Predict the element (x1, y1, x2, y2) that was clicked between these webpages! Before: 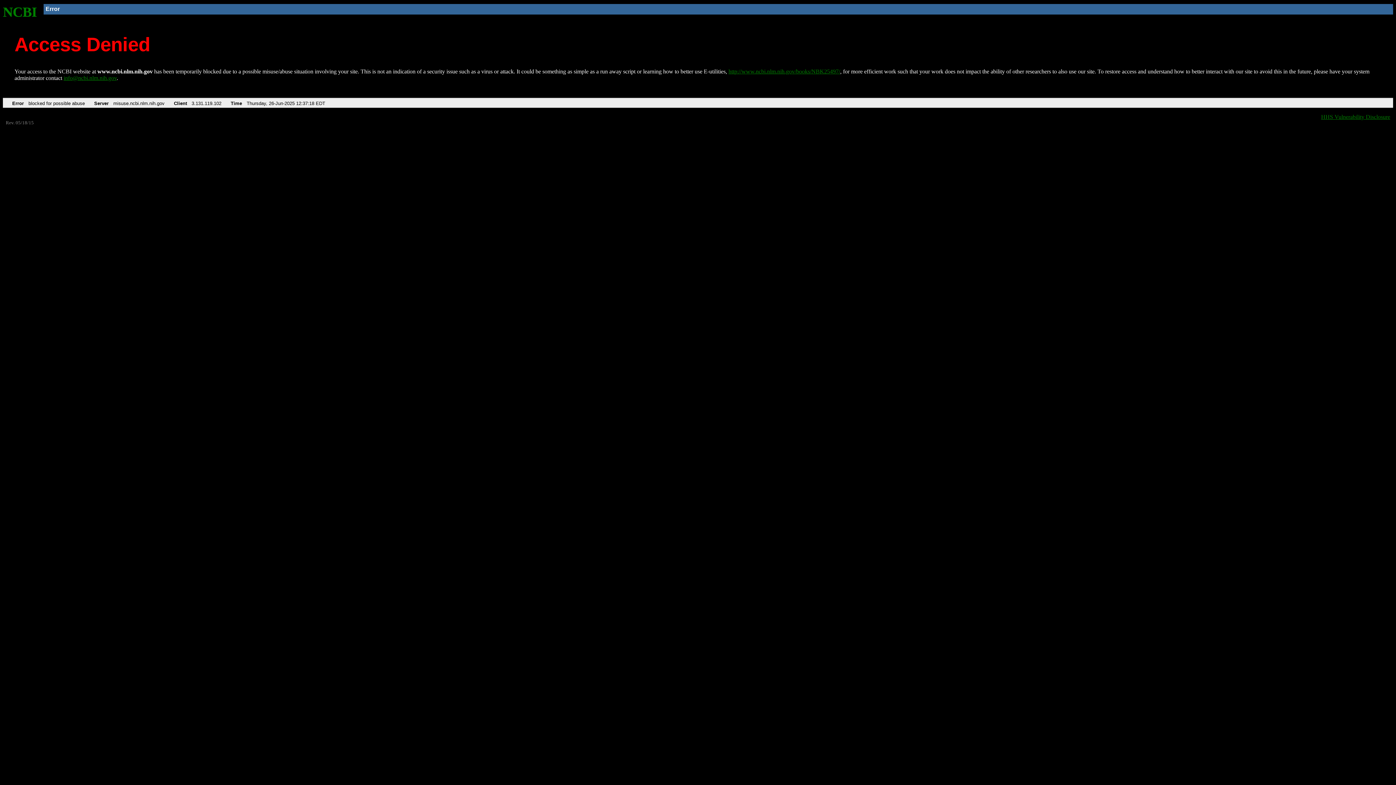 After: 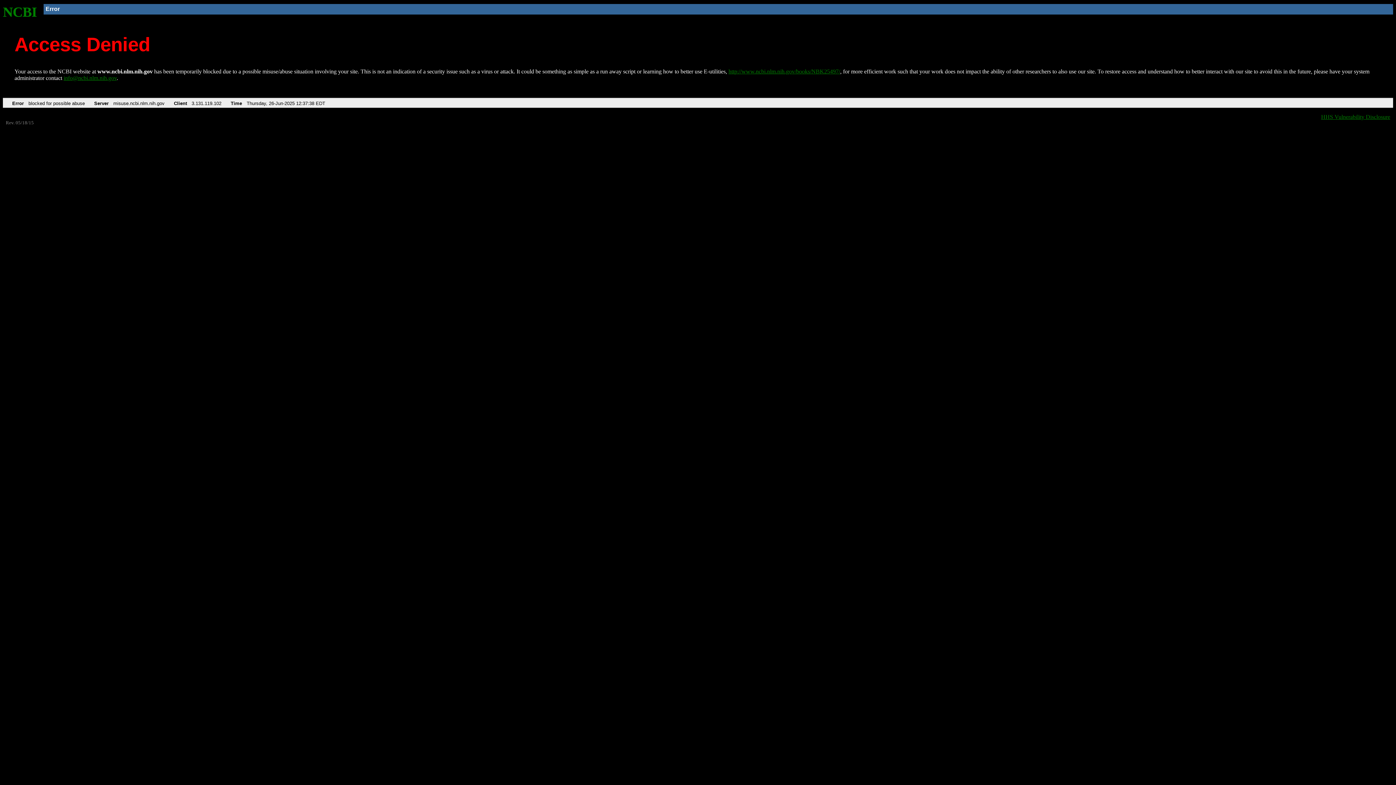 Action: label: NCBI bbox: (2, 4, 37, 19)